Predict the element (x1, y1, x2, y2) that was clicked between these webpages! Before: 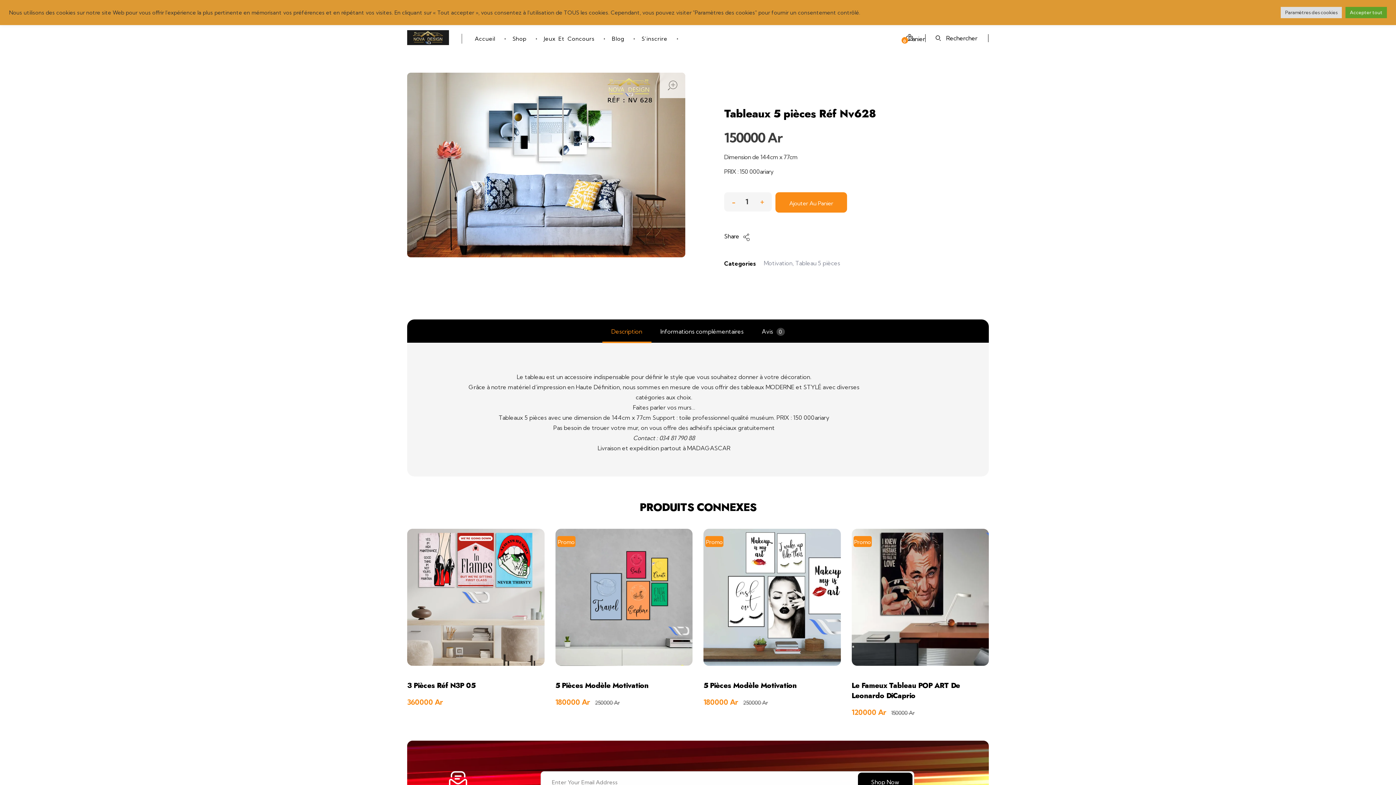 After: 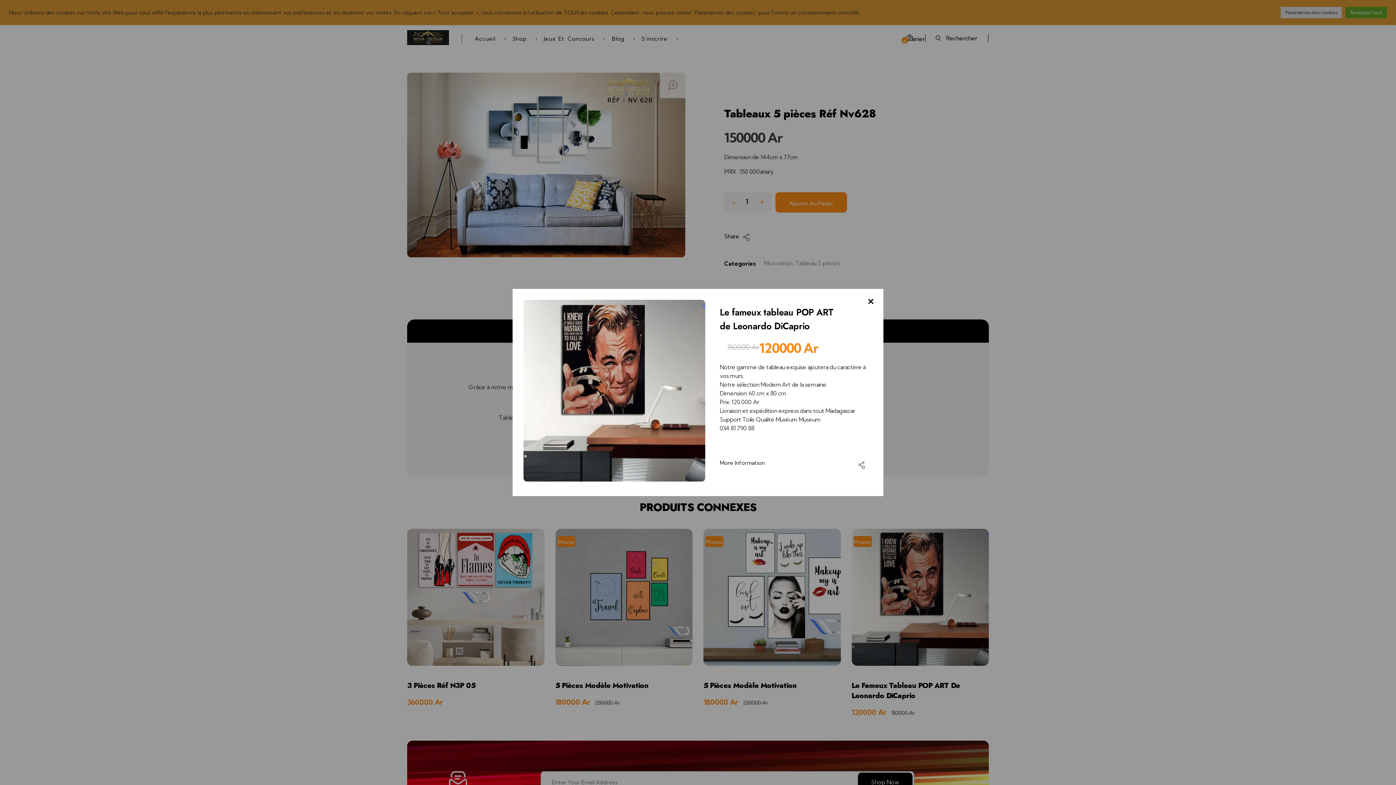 Action: bbox: (973, 650, 977, 658)